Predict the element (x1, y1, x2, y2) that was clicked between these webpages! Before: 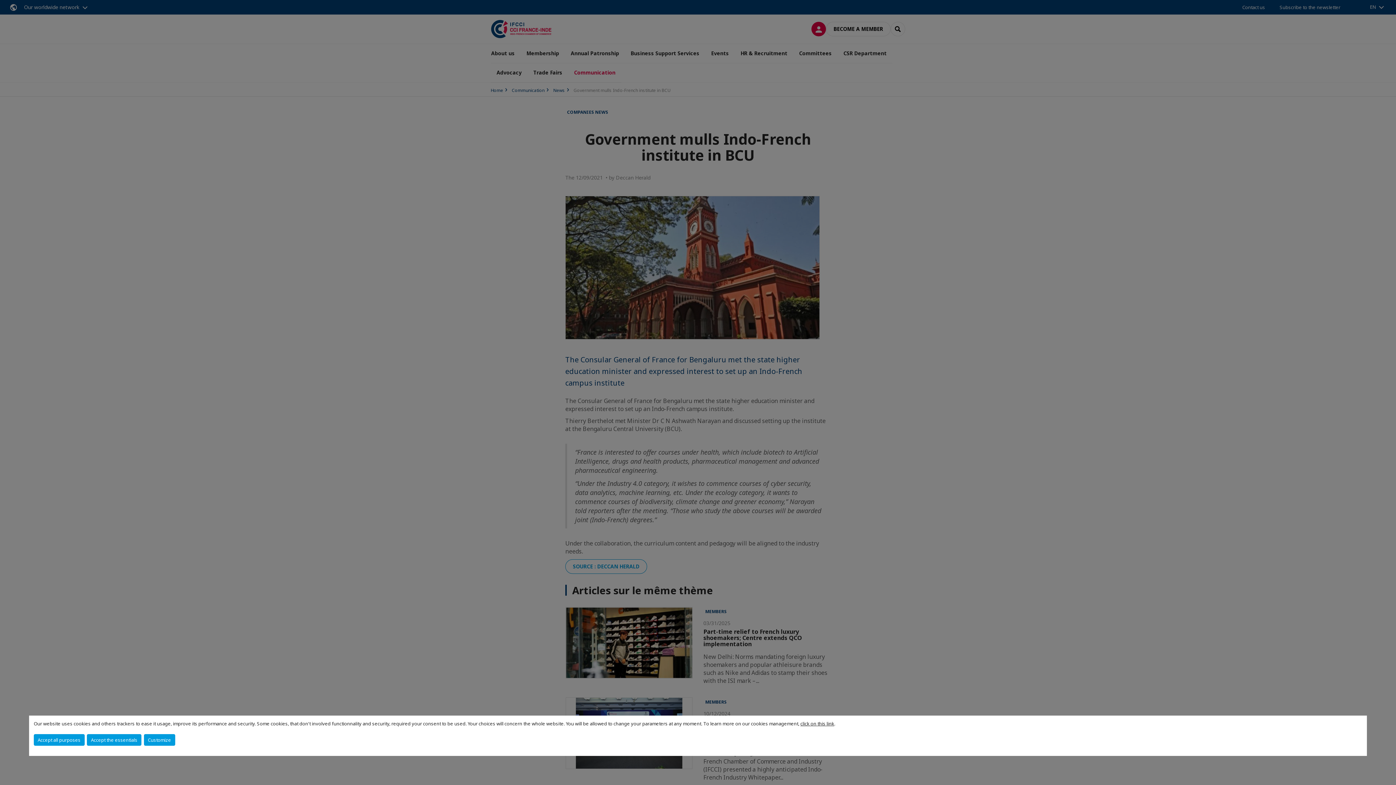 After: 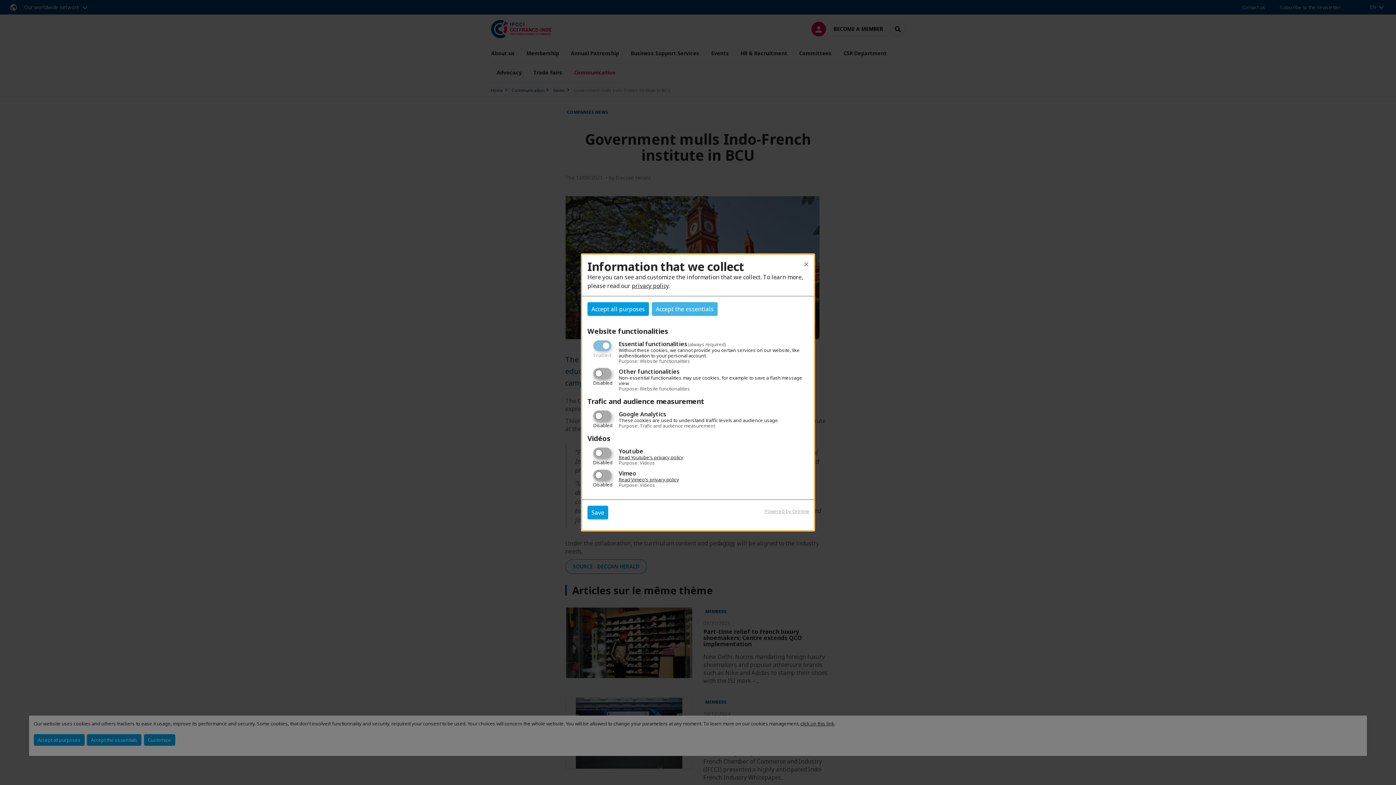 Action: bbox: (143, 734, 175, 746) label: Customize